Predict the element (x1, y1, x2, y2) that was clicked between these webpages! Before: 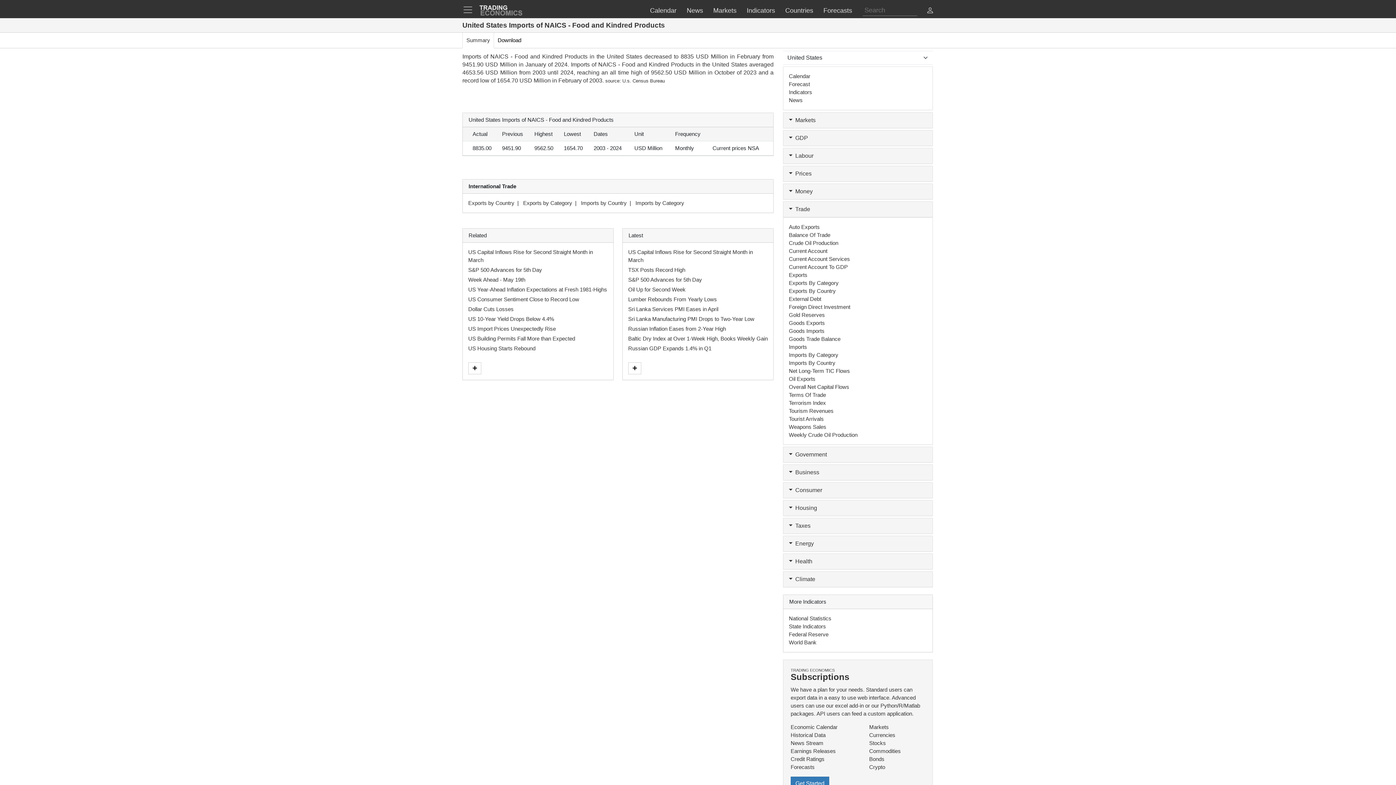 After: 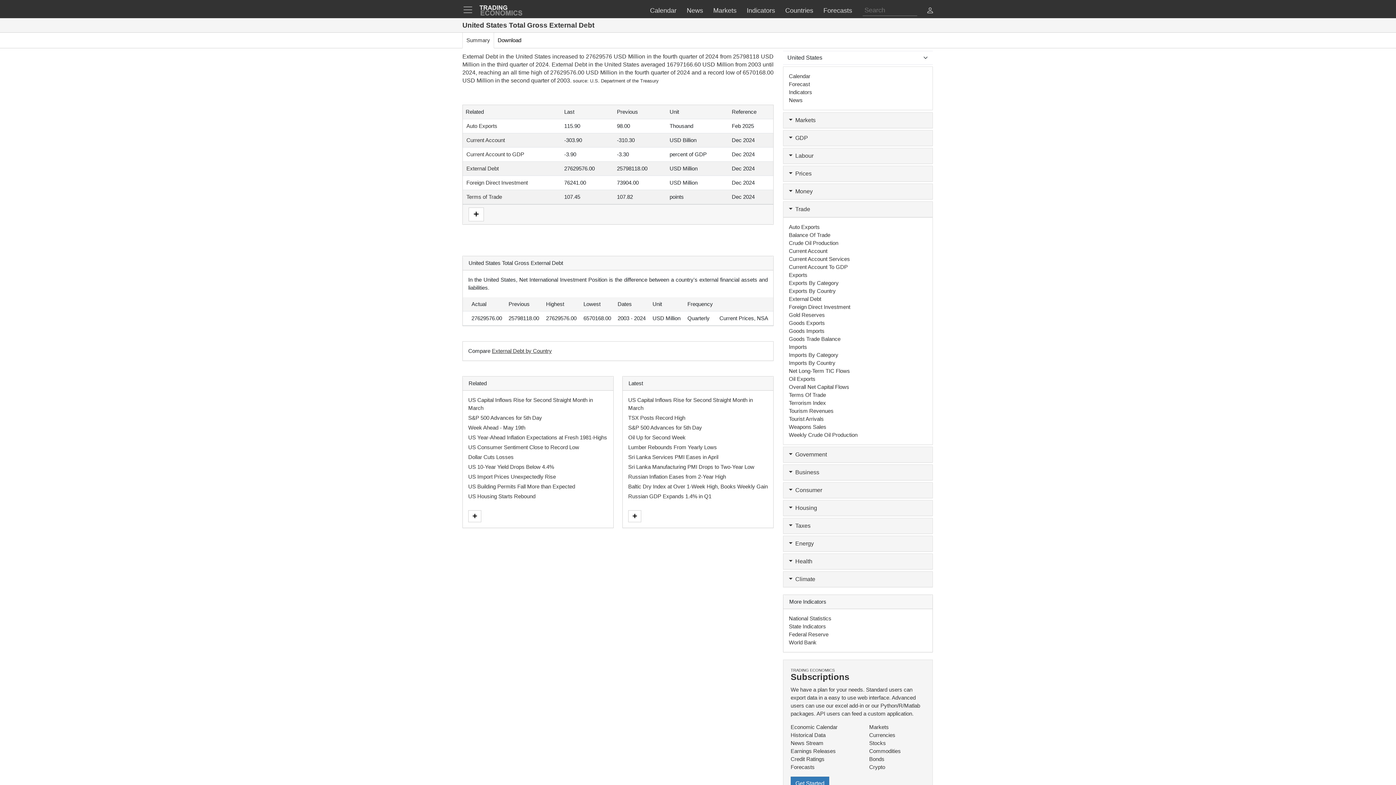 Action: label: External Debt bbox: (789, 296, 821, 302)